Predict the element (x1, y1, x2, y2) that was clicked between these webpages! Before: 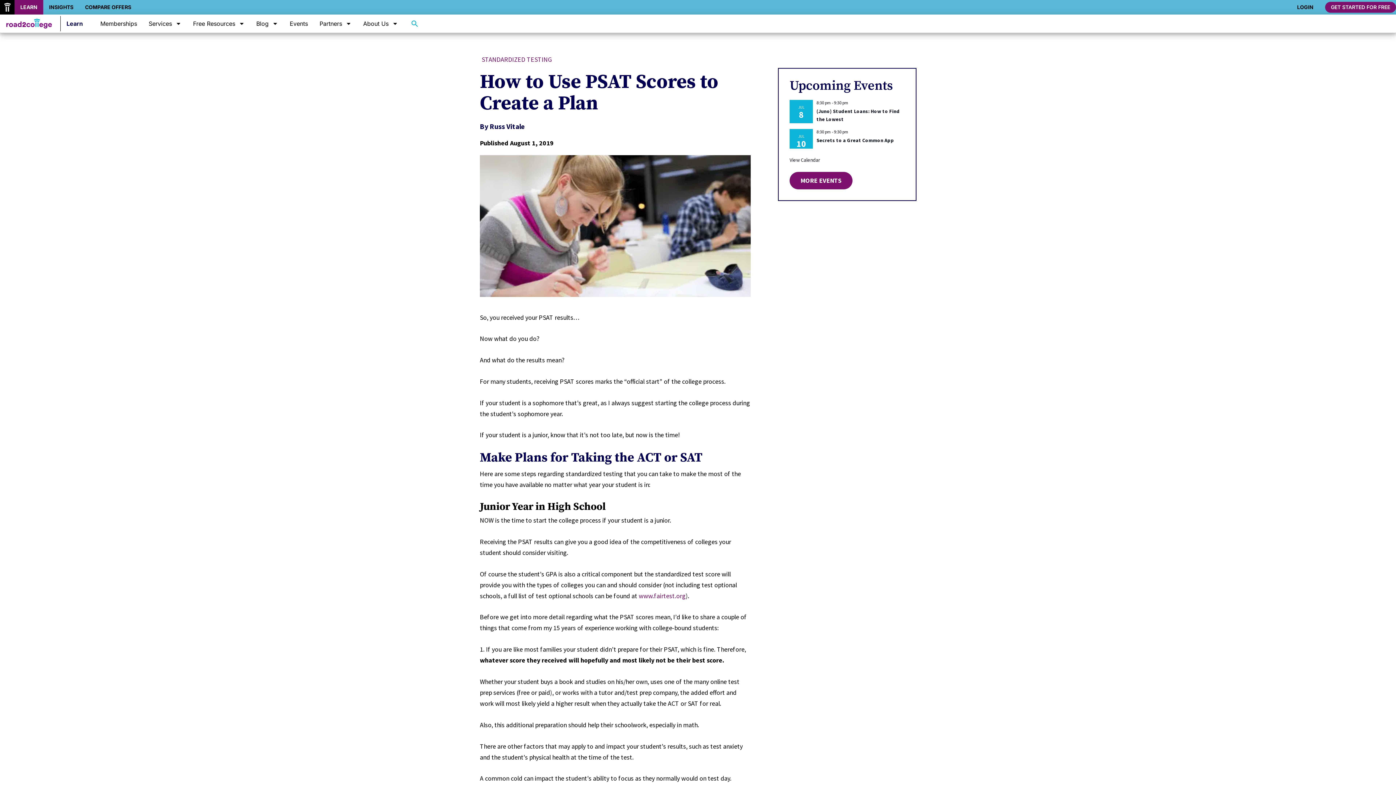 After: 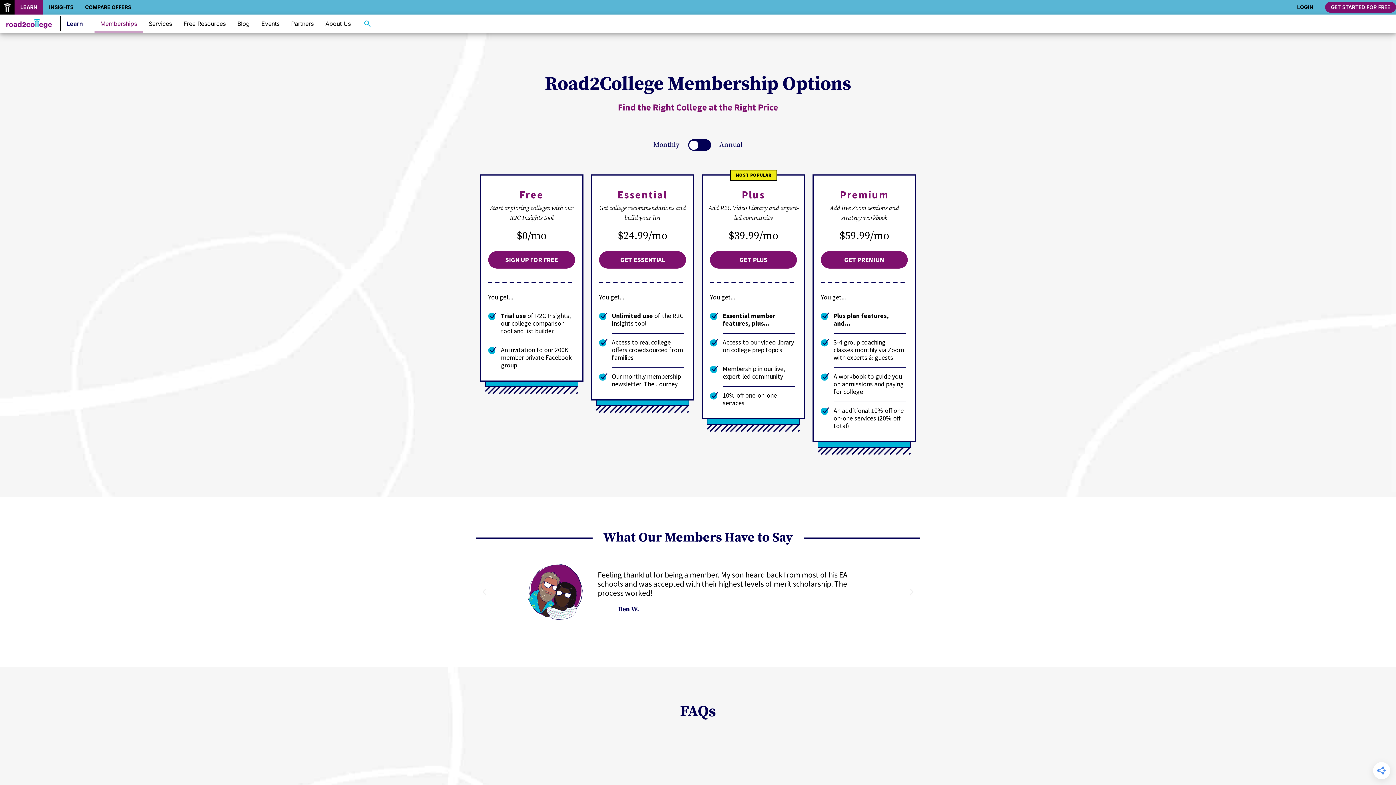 Action: bbox: (1325, 1, 1396, 12) label: GET STARTED FOR FREE